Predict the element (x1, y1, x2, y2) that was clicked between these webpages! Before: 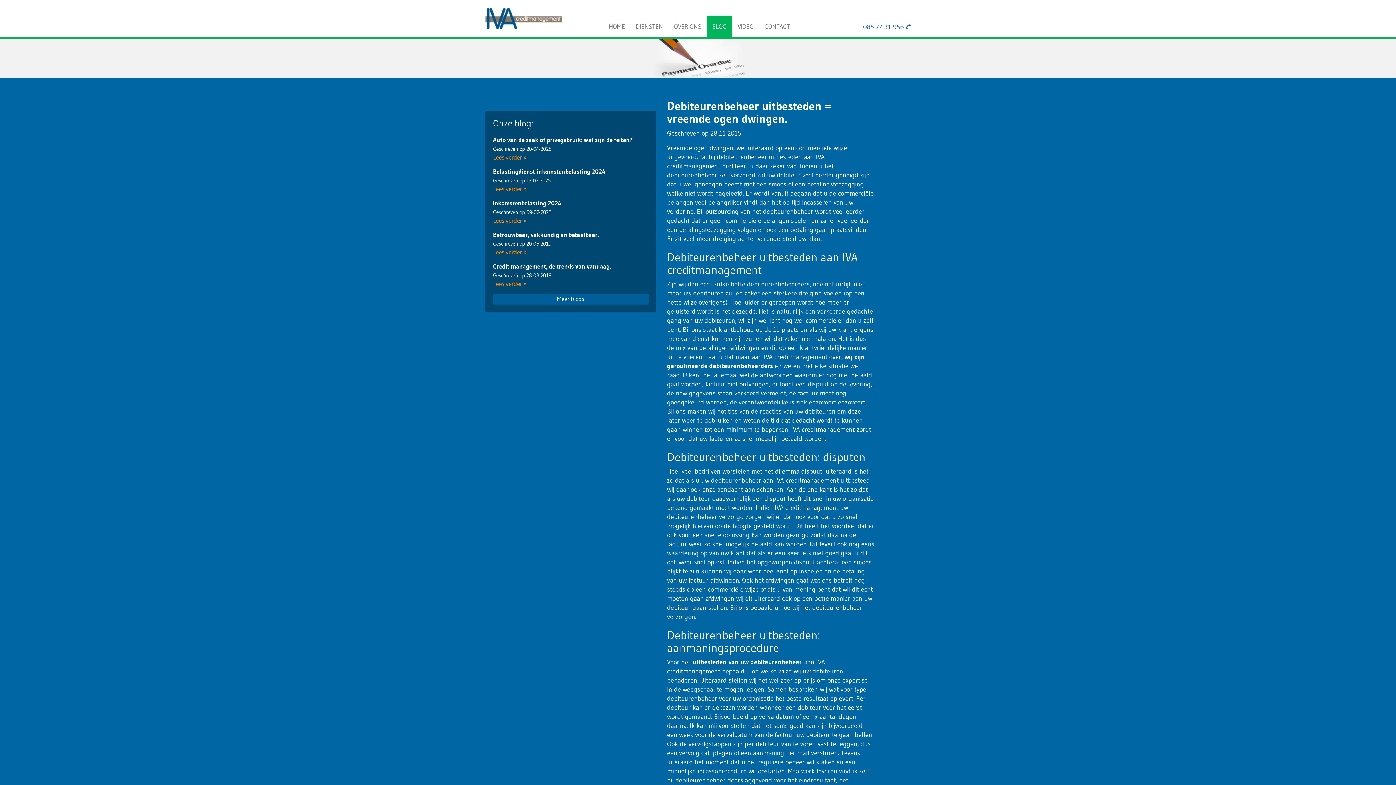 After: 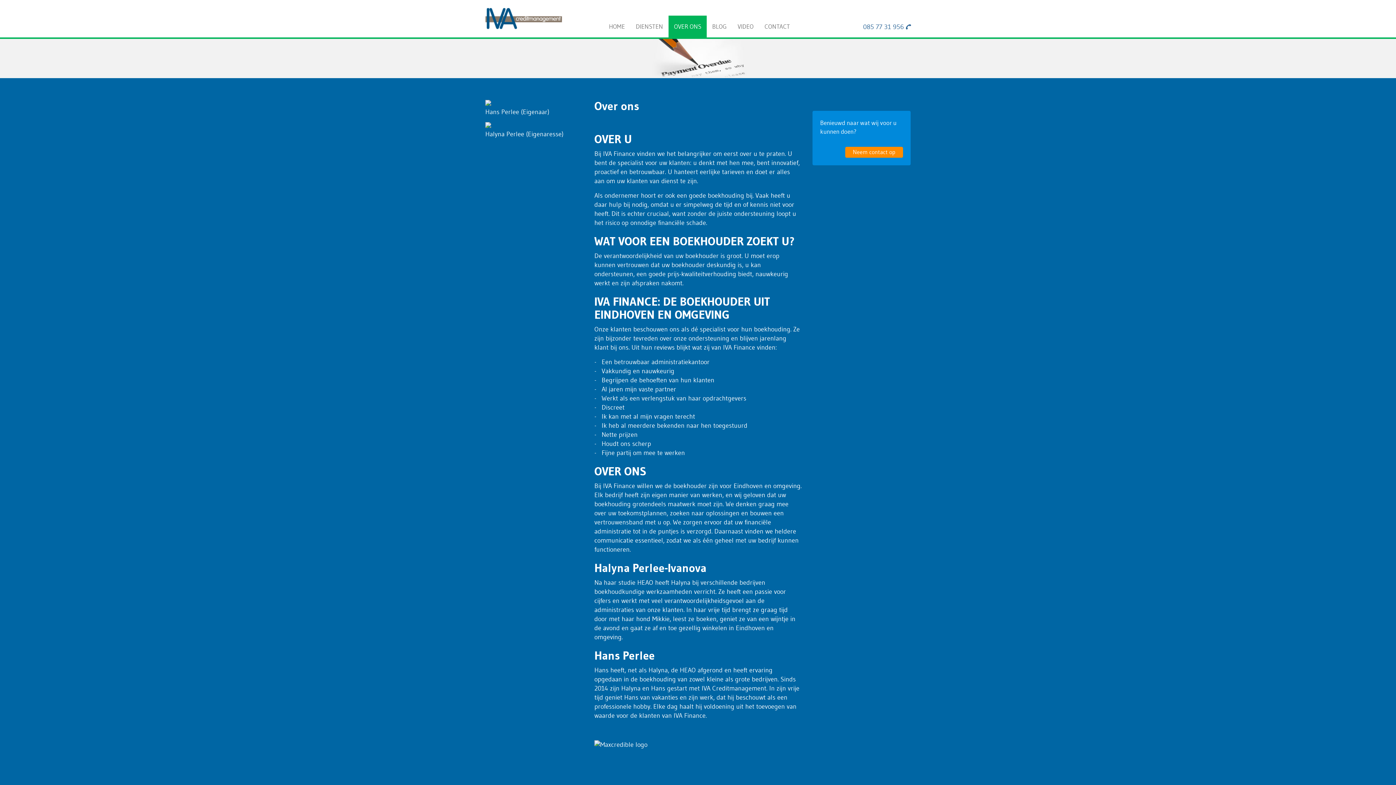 Action: label: OVER ONS bbox: (668, 15, 706, 37)